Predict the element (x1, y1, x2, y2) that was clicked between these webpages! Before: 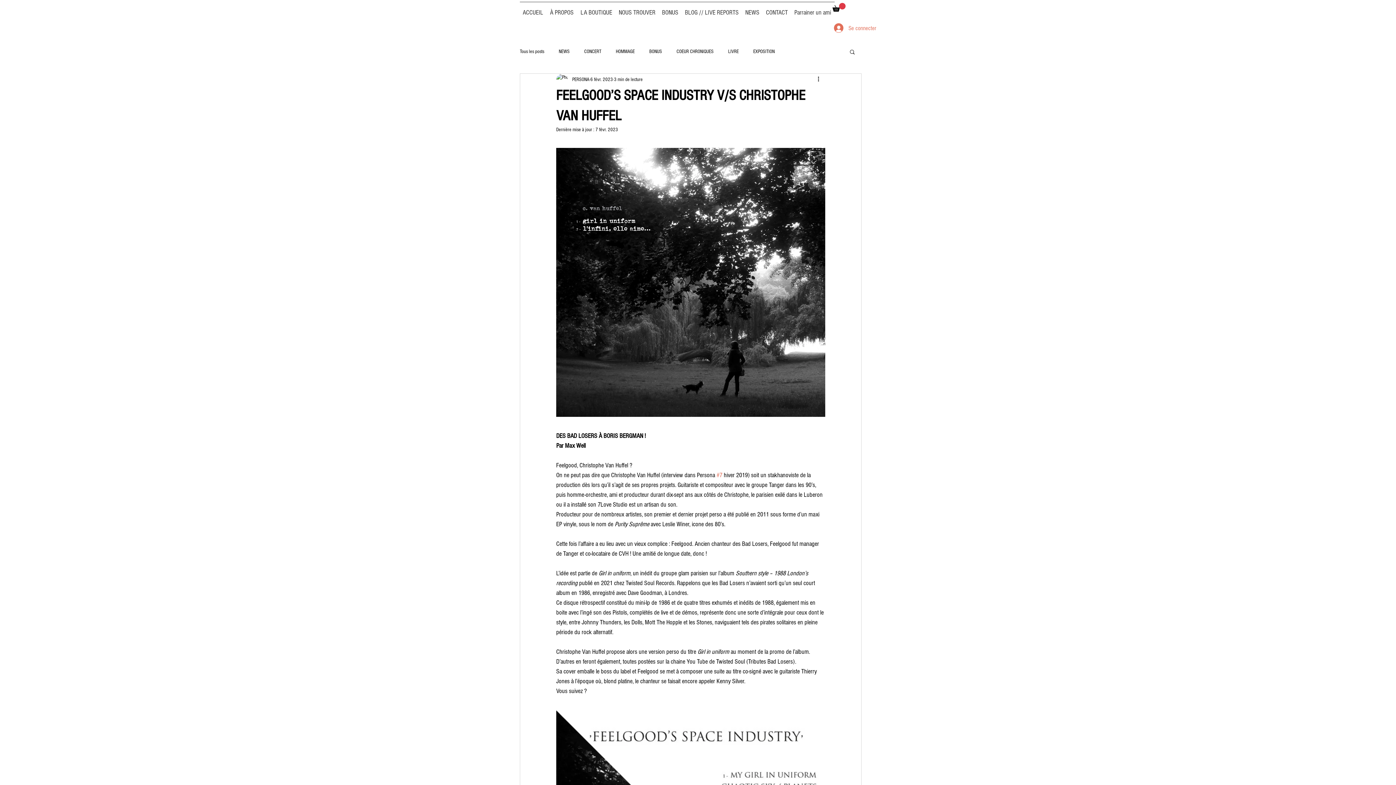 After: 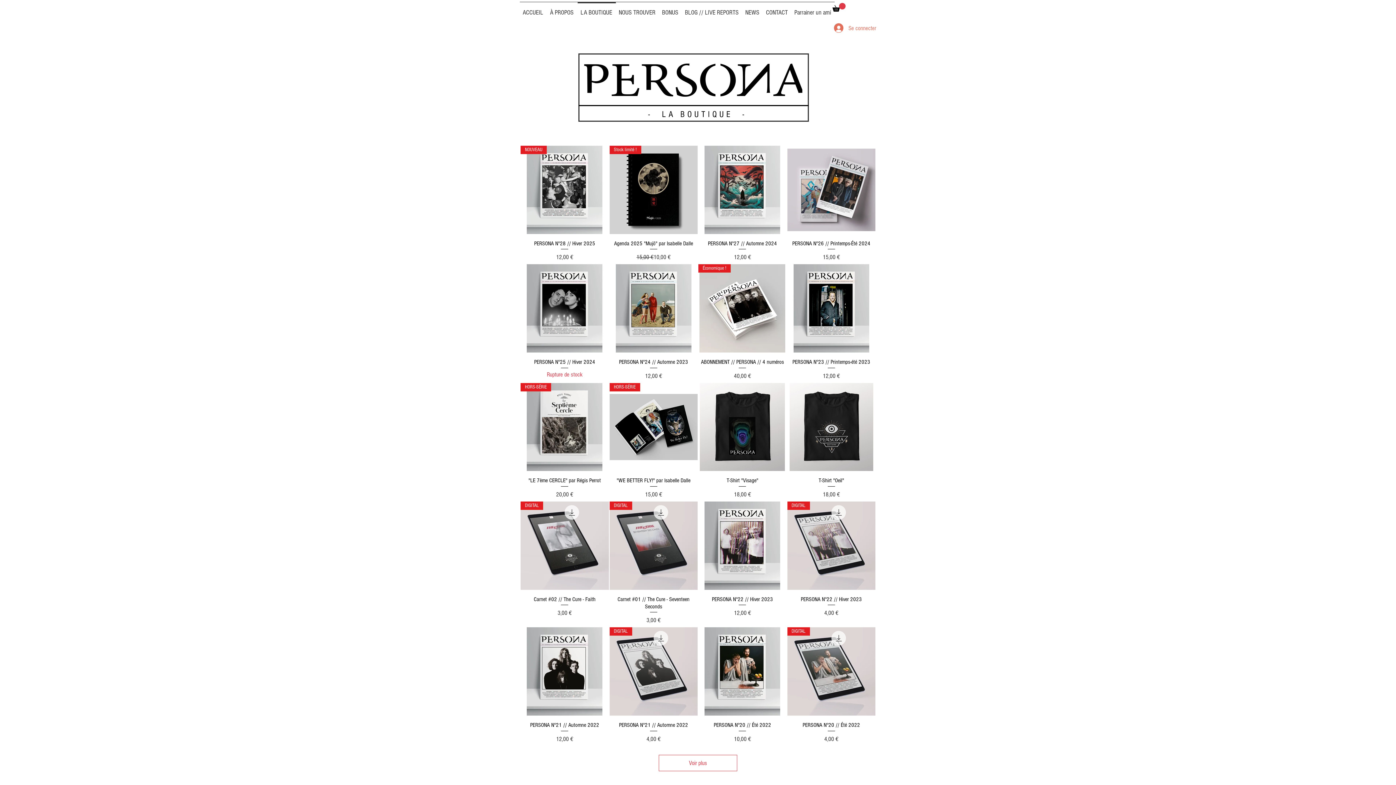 Action: label: LA BOUTIQUE bbox: (577, 1, 616, 17)